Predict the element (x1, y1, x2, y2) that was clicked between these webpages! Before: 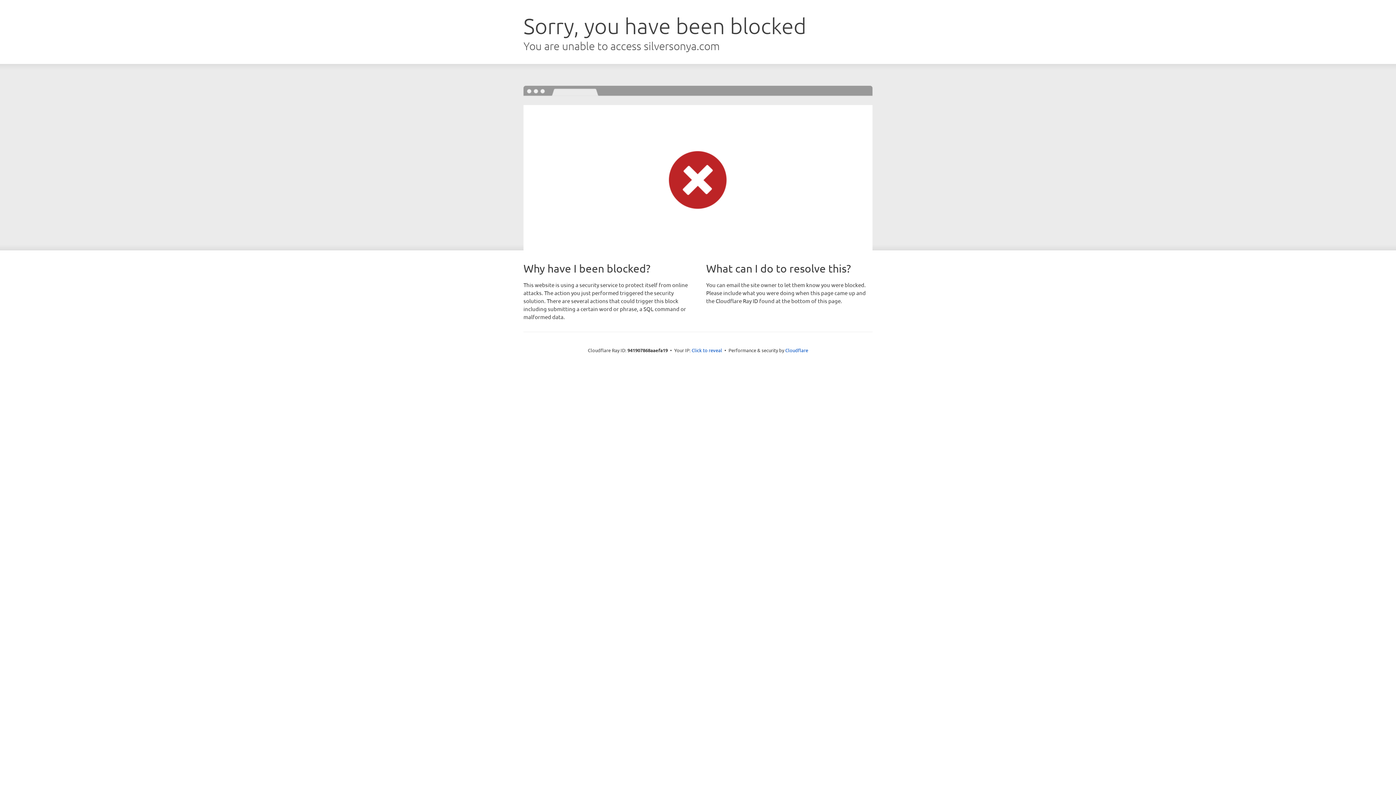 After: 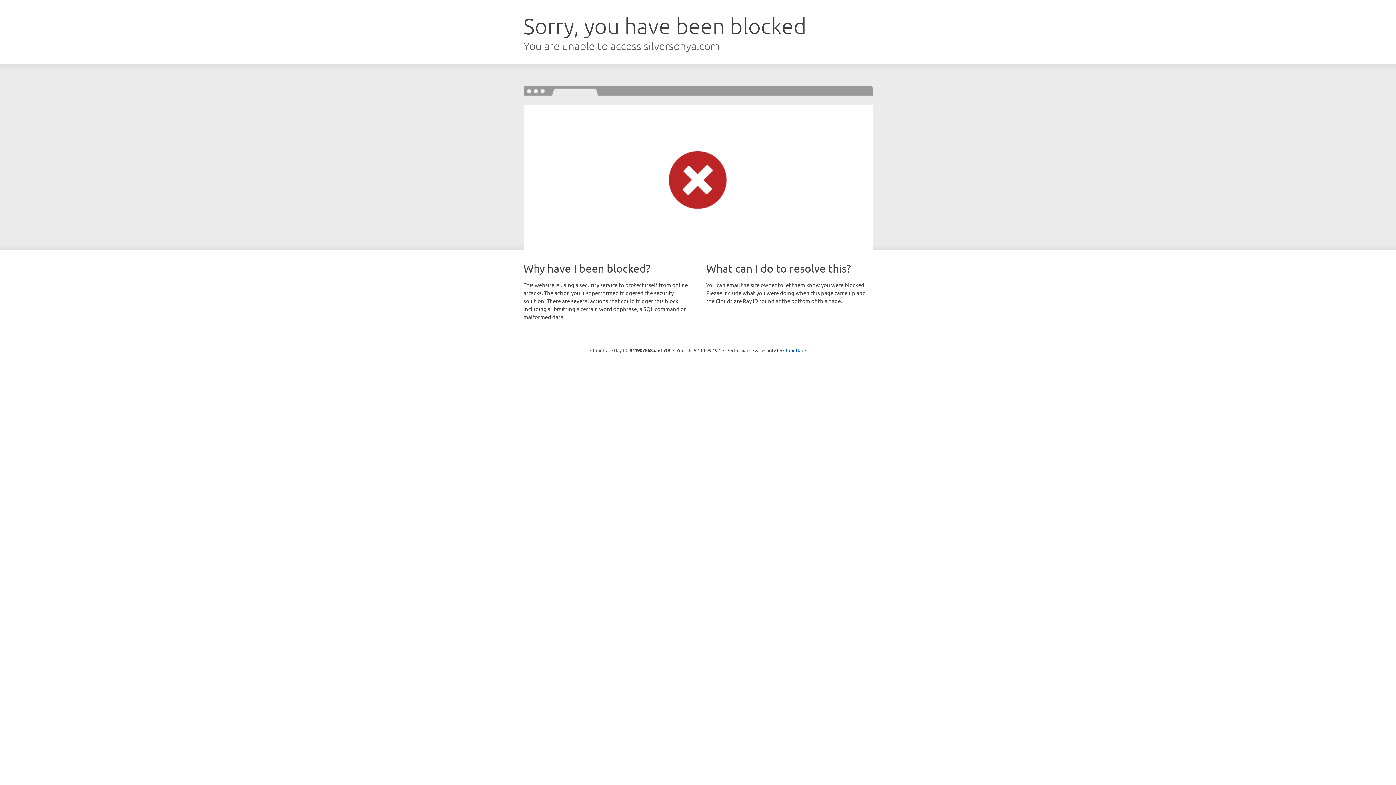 Action: label: Click to reveal bbox: (691, 346, 722, 353)